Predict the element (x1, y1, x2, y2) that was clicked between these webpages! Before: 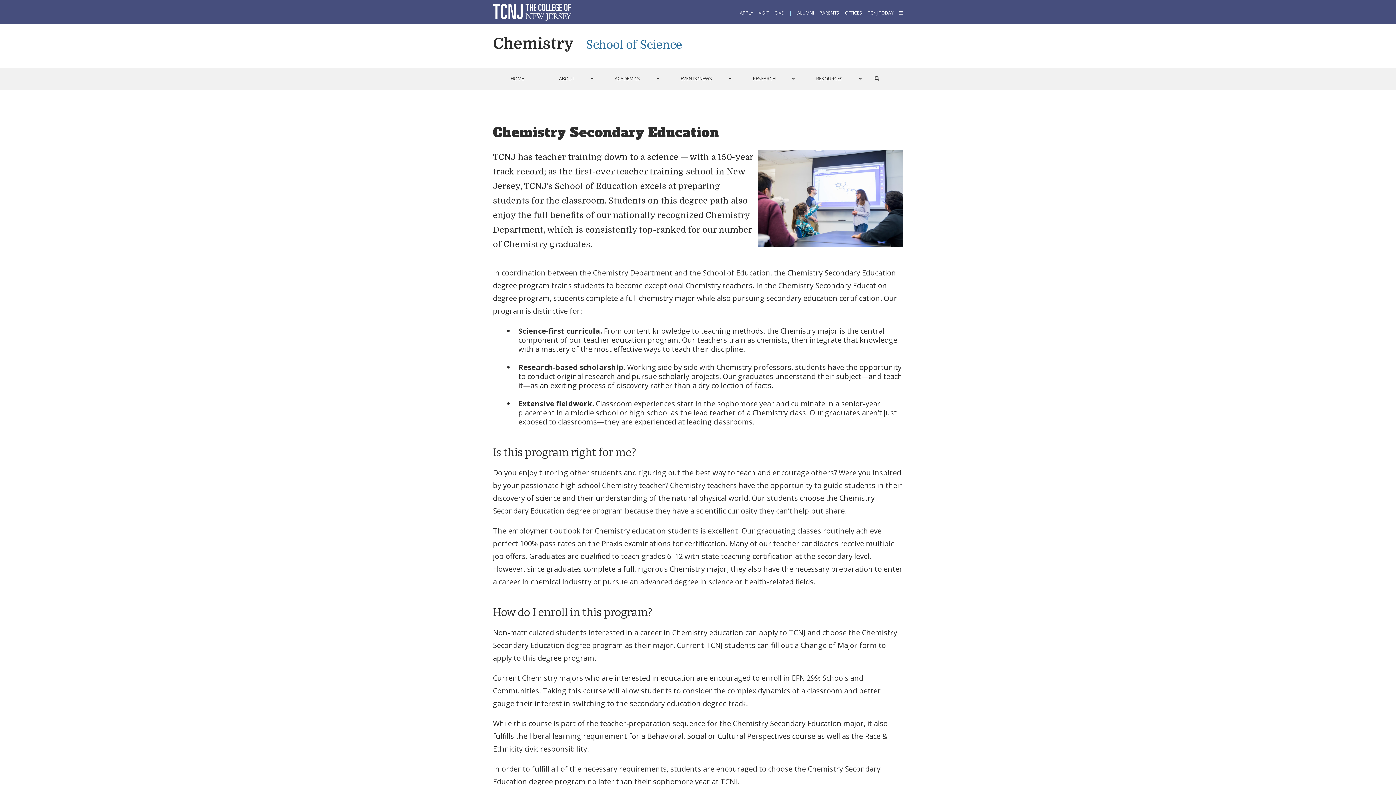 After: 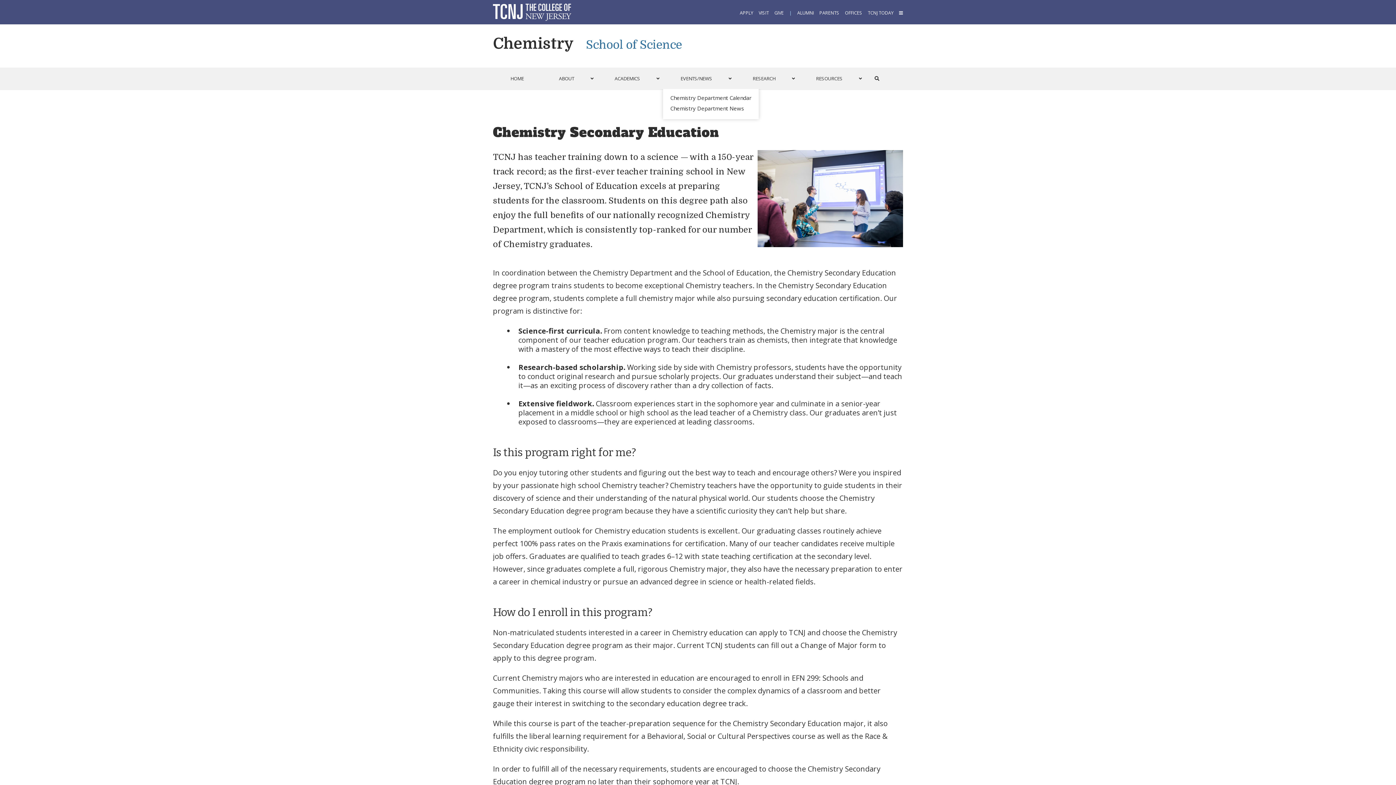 Action: bbox: (663, 68, 735, 89) label: EVENTS/NEWS